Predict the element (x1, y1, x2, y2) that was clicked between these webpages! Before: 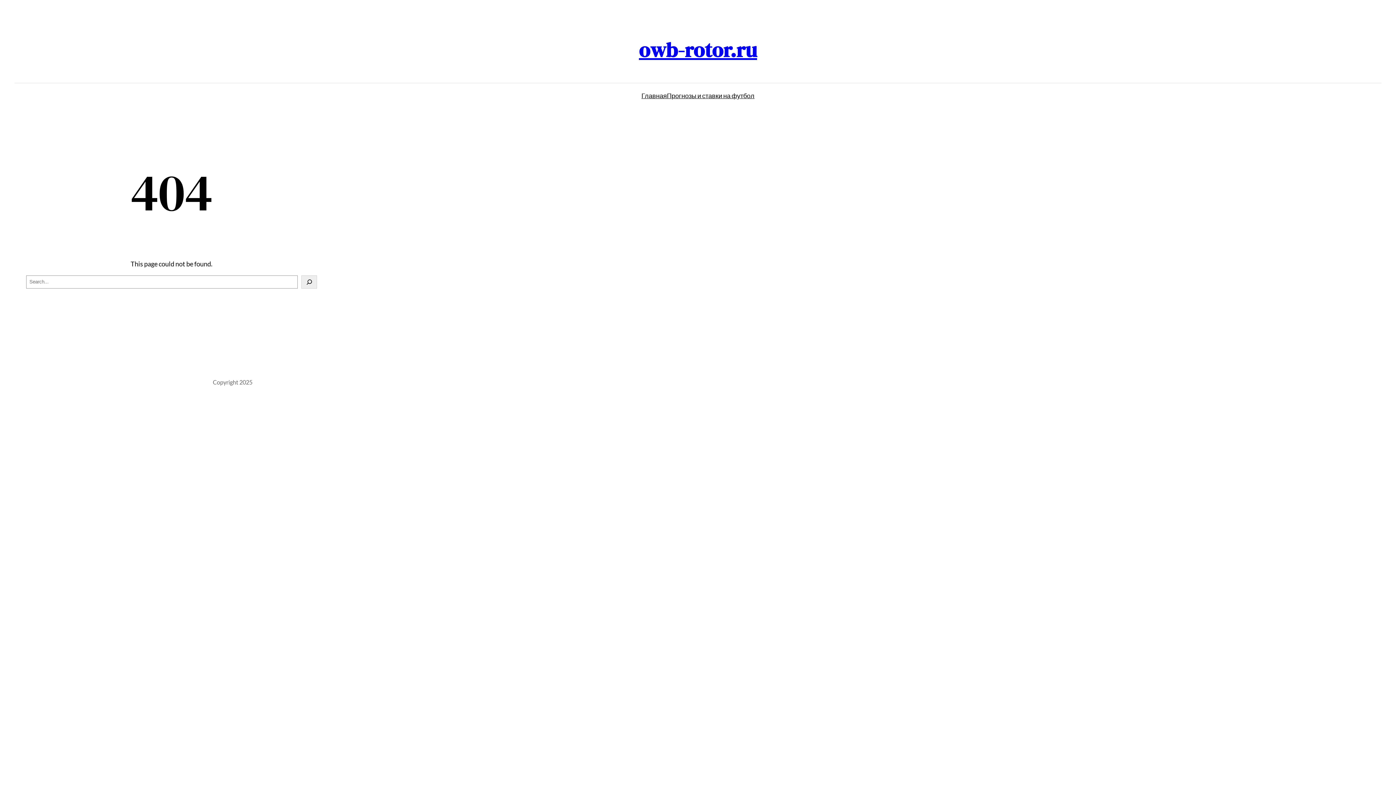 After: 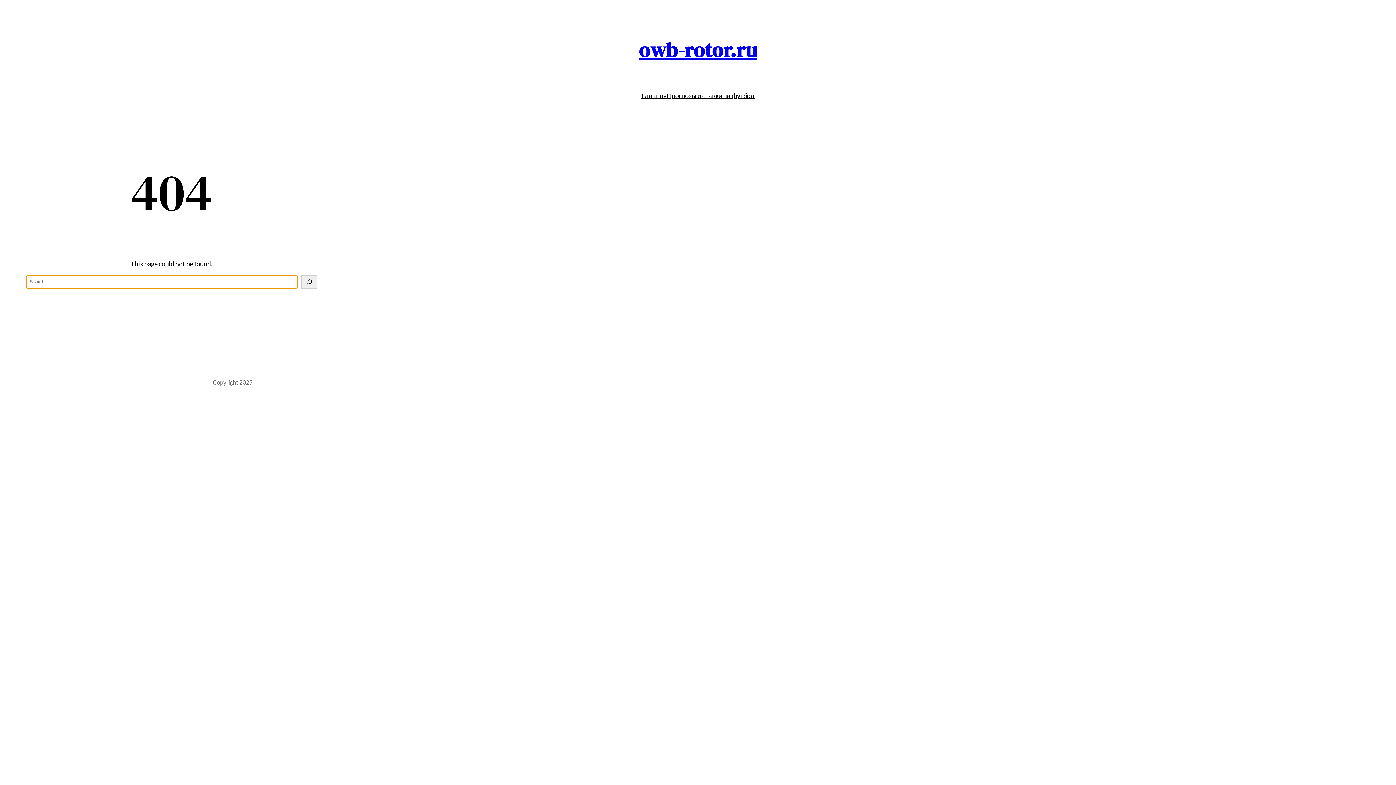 Action: label: Search bbox: (301, 275, 317, 288)